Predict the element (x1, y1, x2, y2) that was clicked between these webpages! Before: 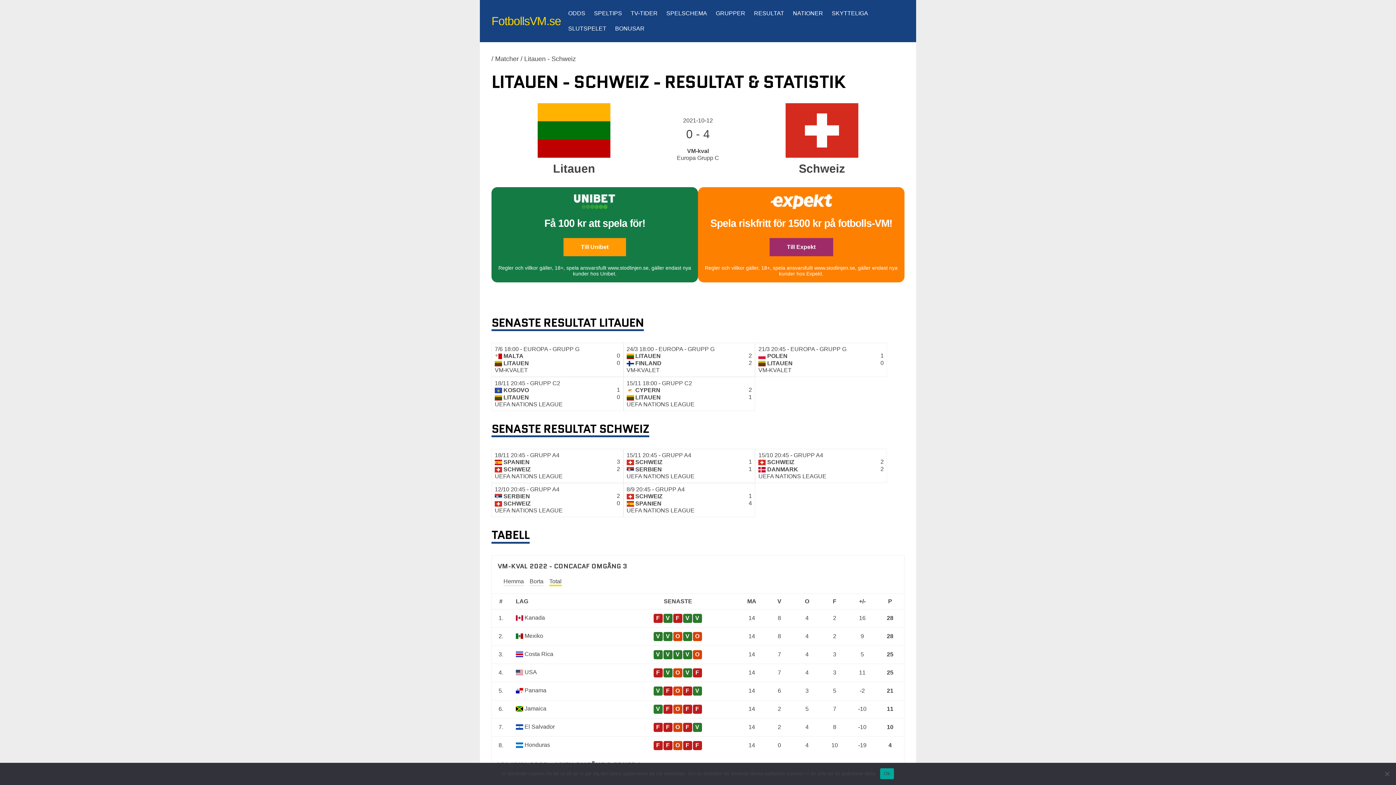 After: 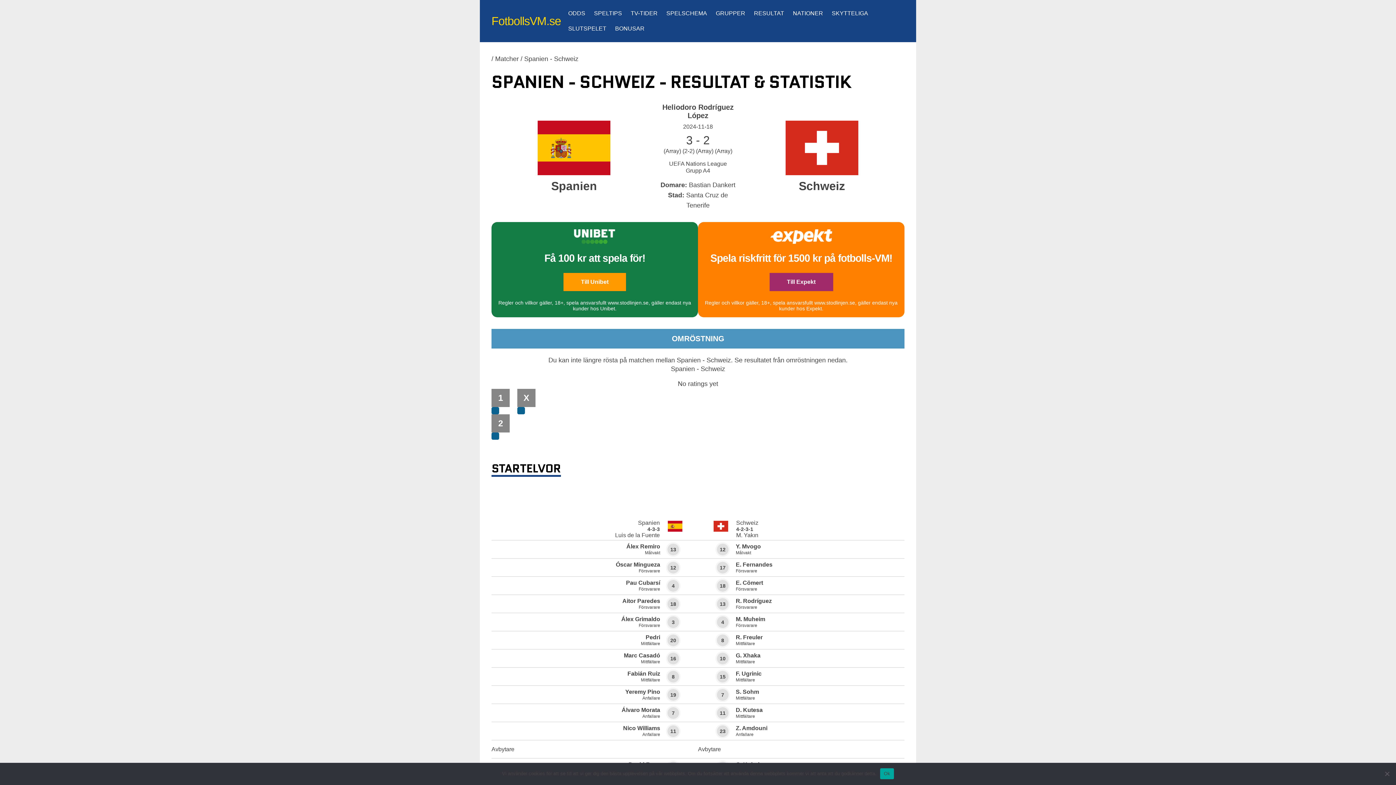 Action: label: 18/11 20:45 - GRUPP A4
SPANIEN
3
SCHWEIZ
2
UEFA NATIONS LEAGUE bbox: (491, 449, 623, 483)